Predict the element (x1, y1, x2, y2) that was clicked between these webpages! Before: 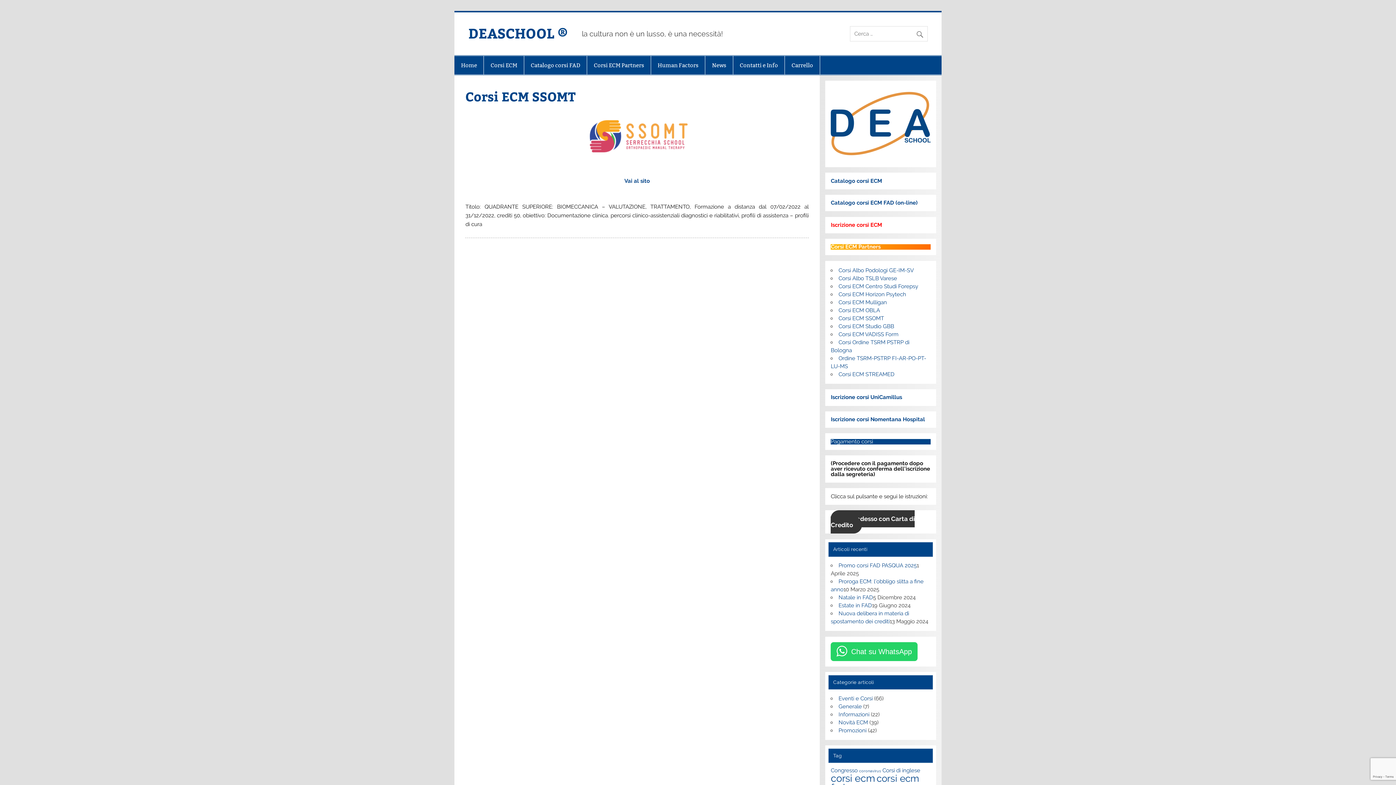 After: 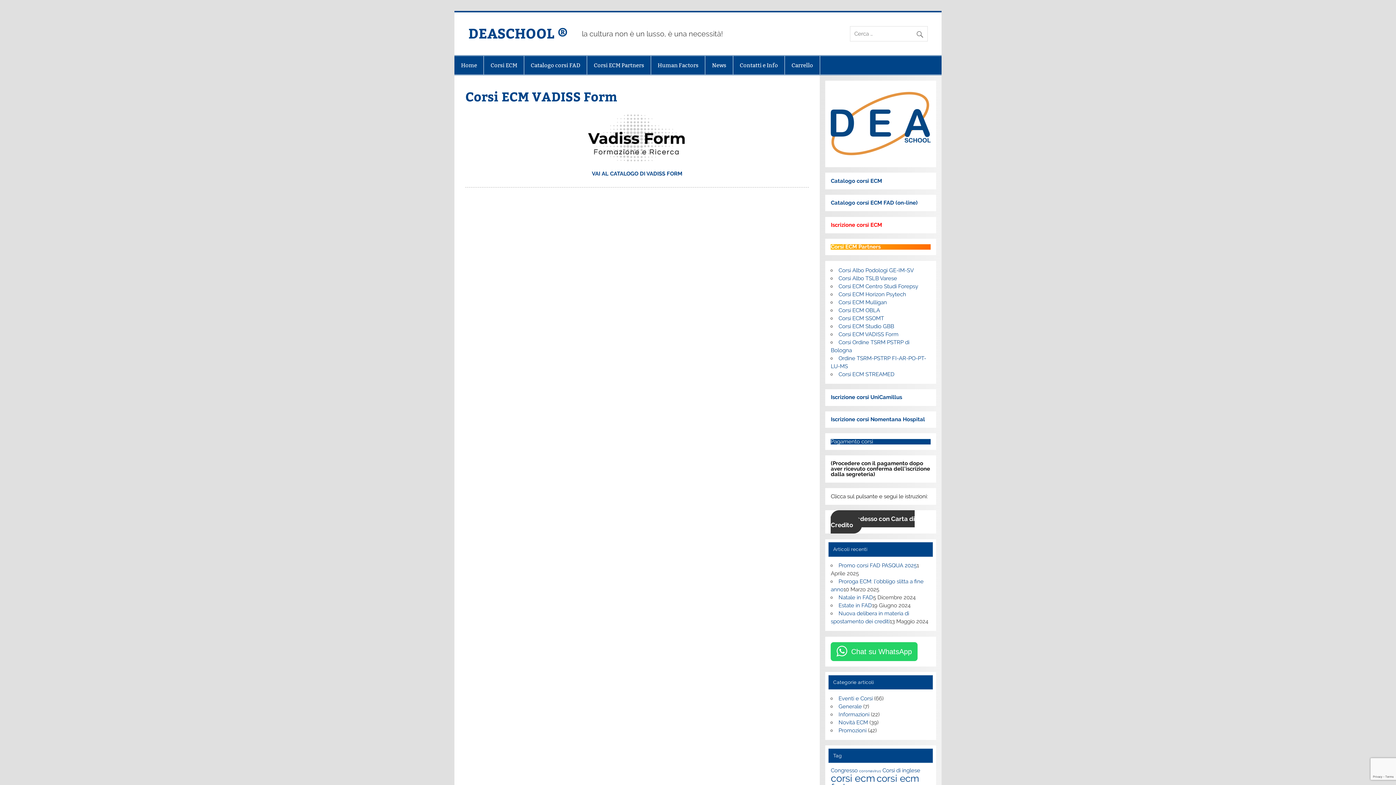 Action: bbox: (838, 331, 898, 337) label: Corsi ECM VADISS Form